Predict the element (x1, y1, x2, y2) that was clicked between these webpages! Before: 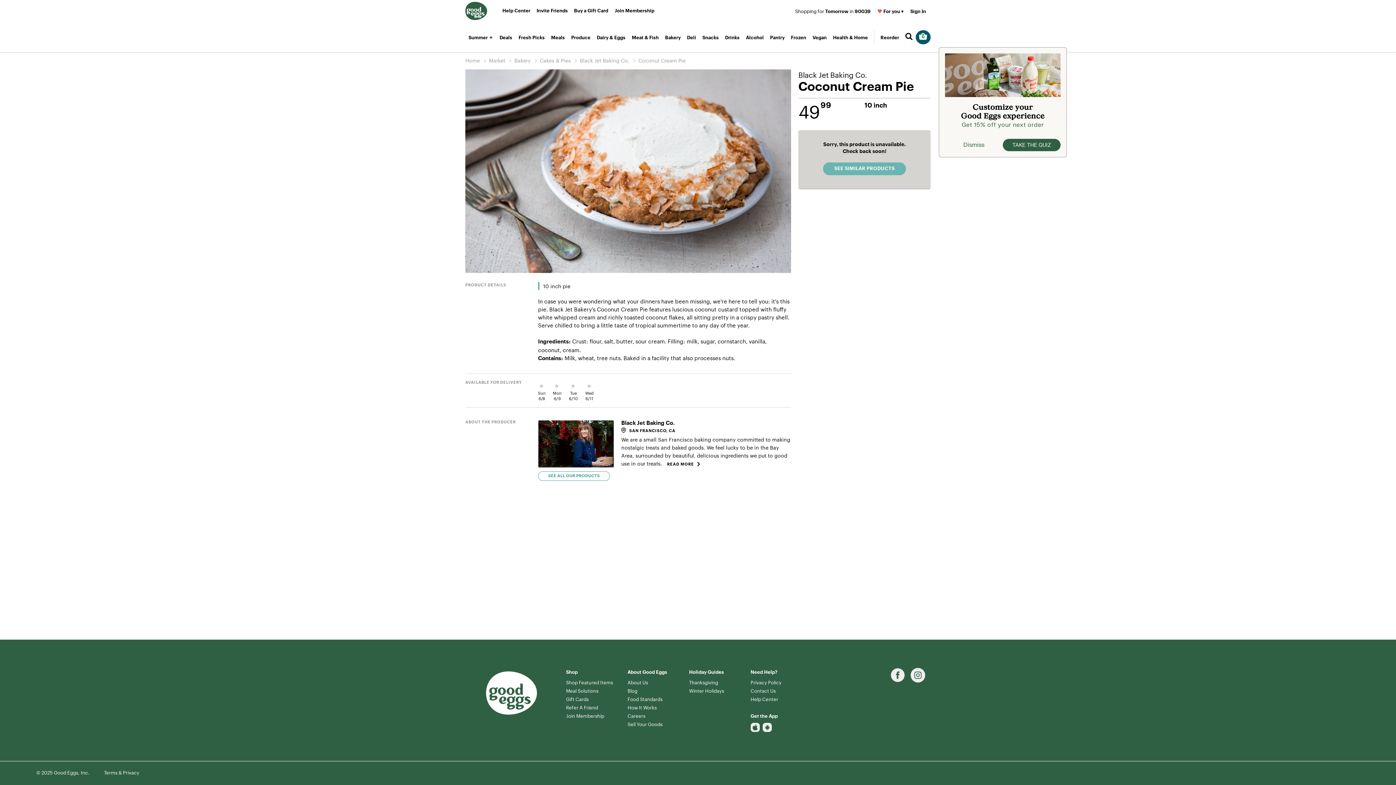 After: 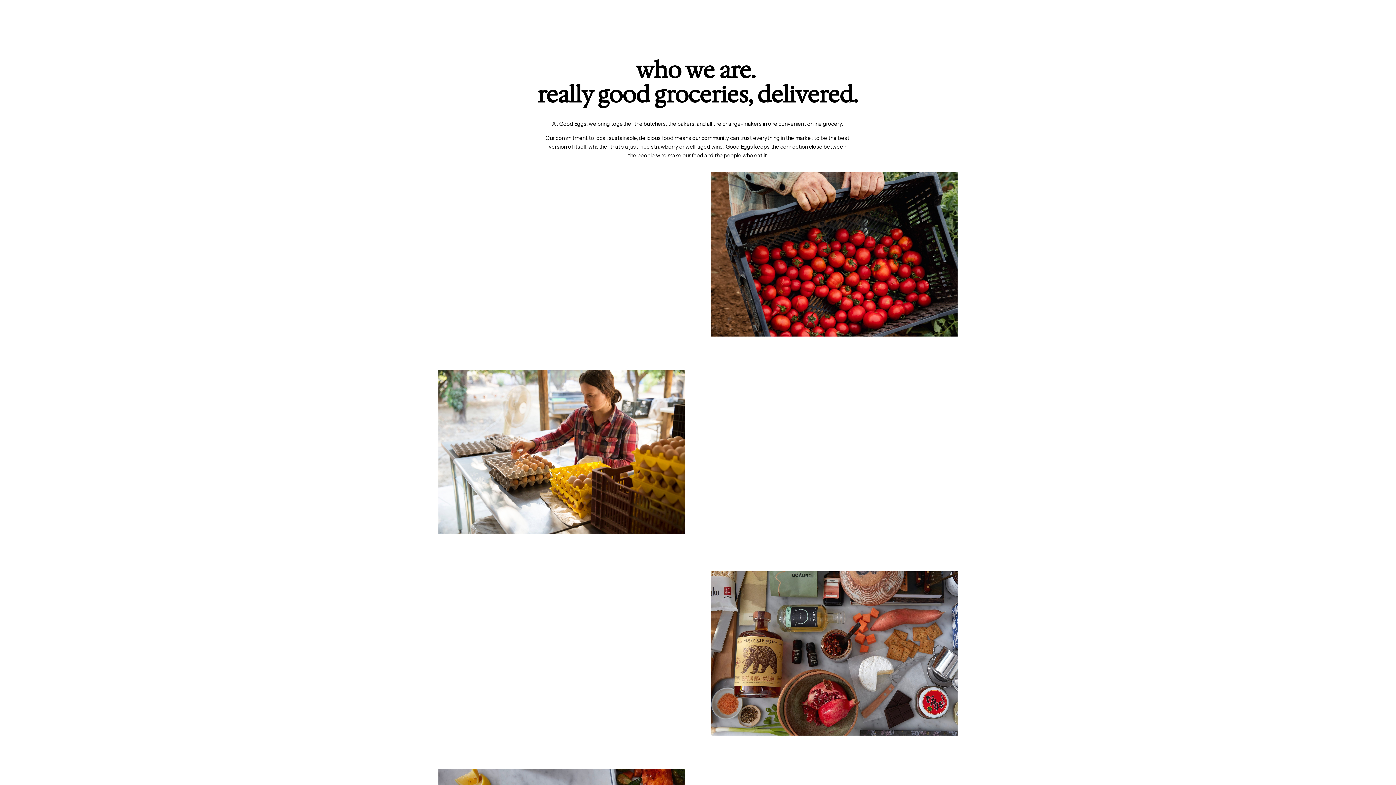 Action: bbox: (627, 679, 648, 685) label: About Us